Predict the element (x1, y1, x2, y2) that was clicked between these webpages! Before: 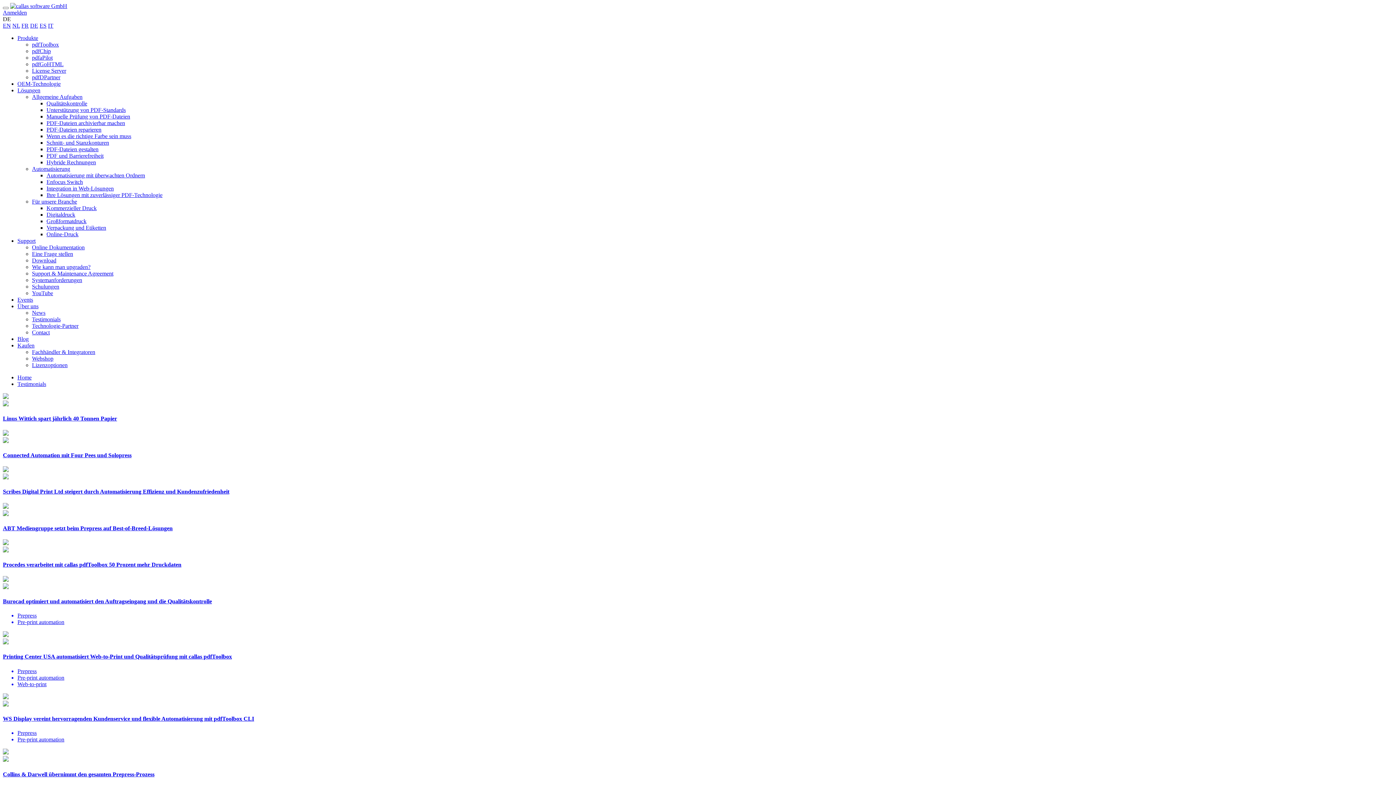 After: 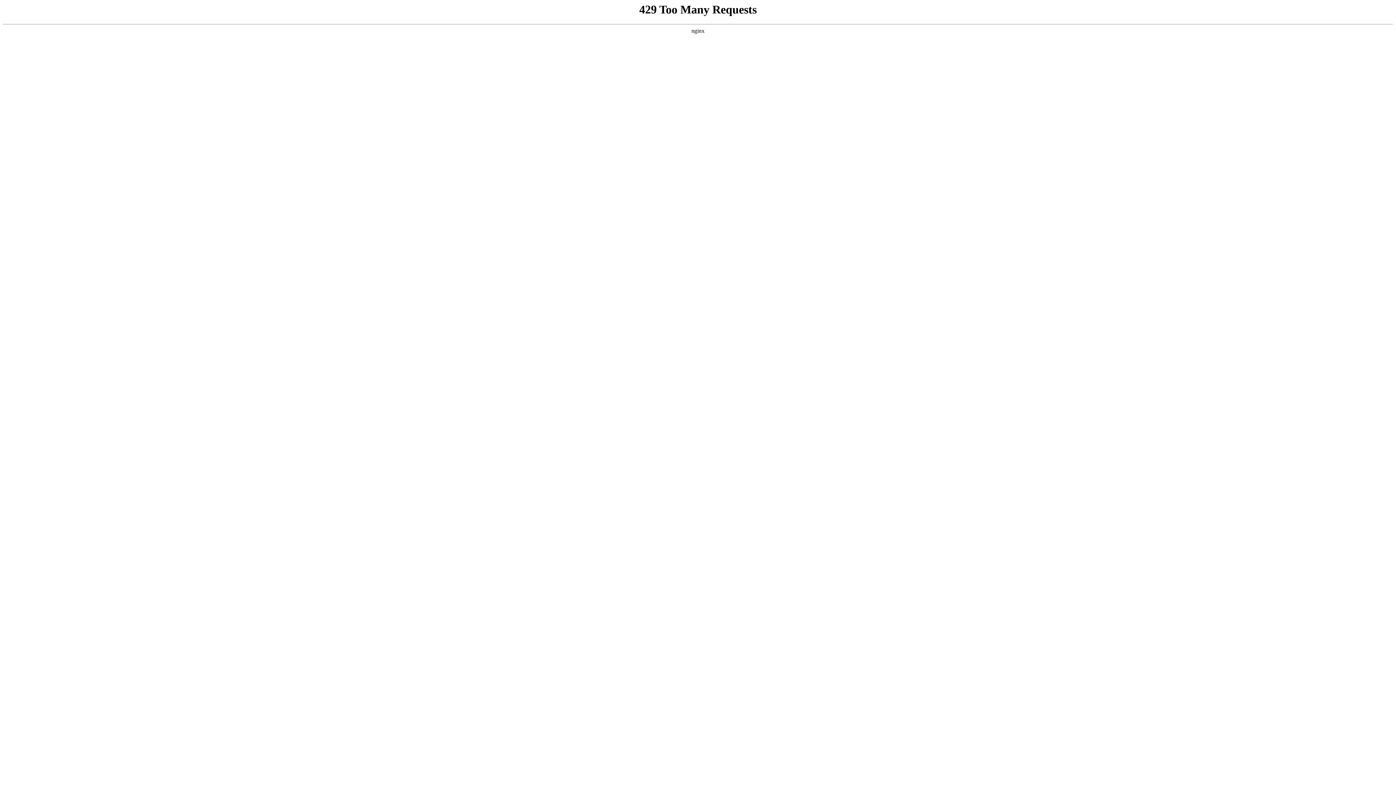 Action: label: EN bbox: (2, 22, 10, 28)